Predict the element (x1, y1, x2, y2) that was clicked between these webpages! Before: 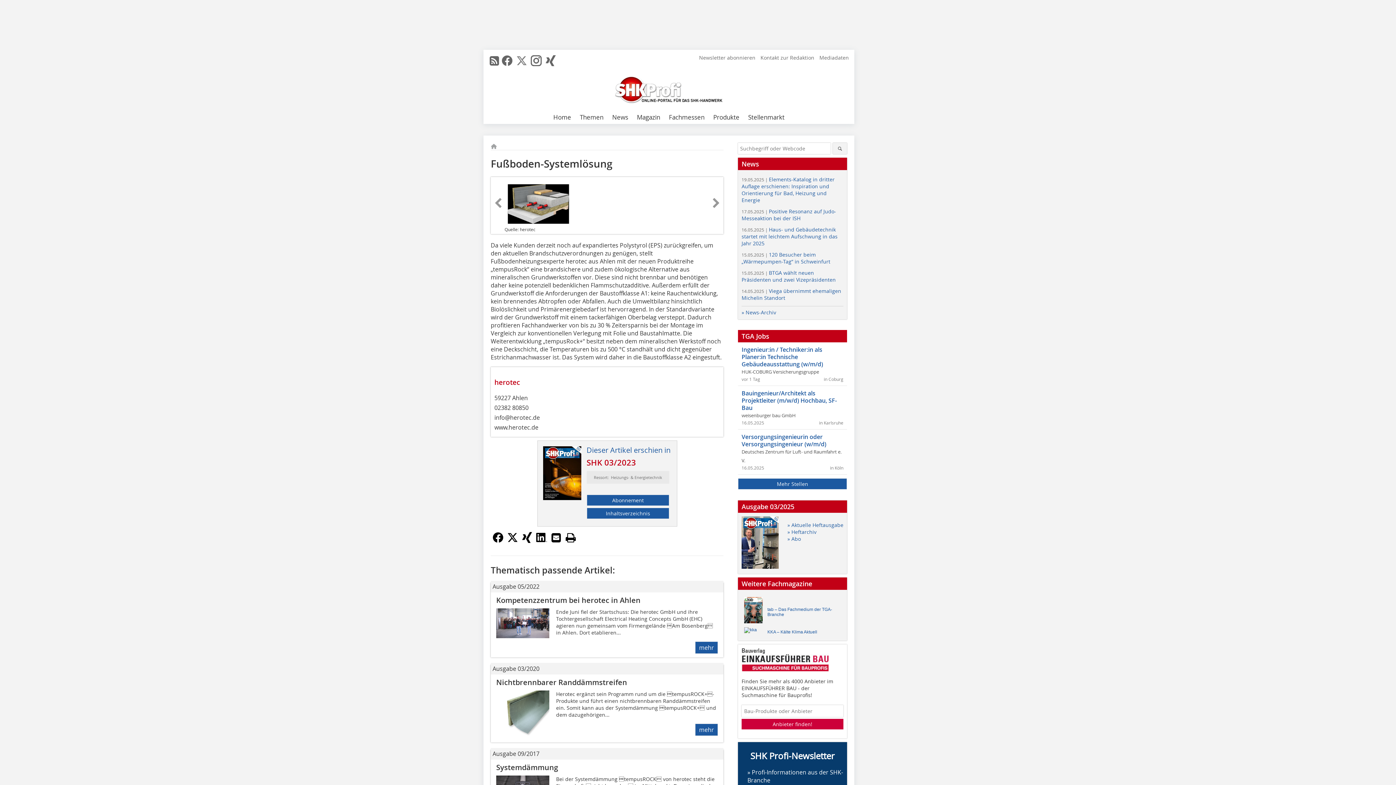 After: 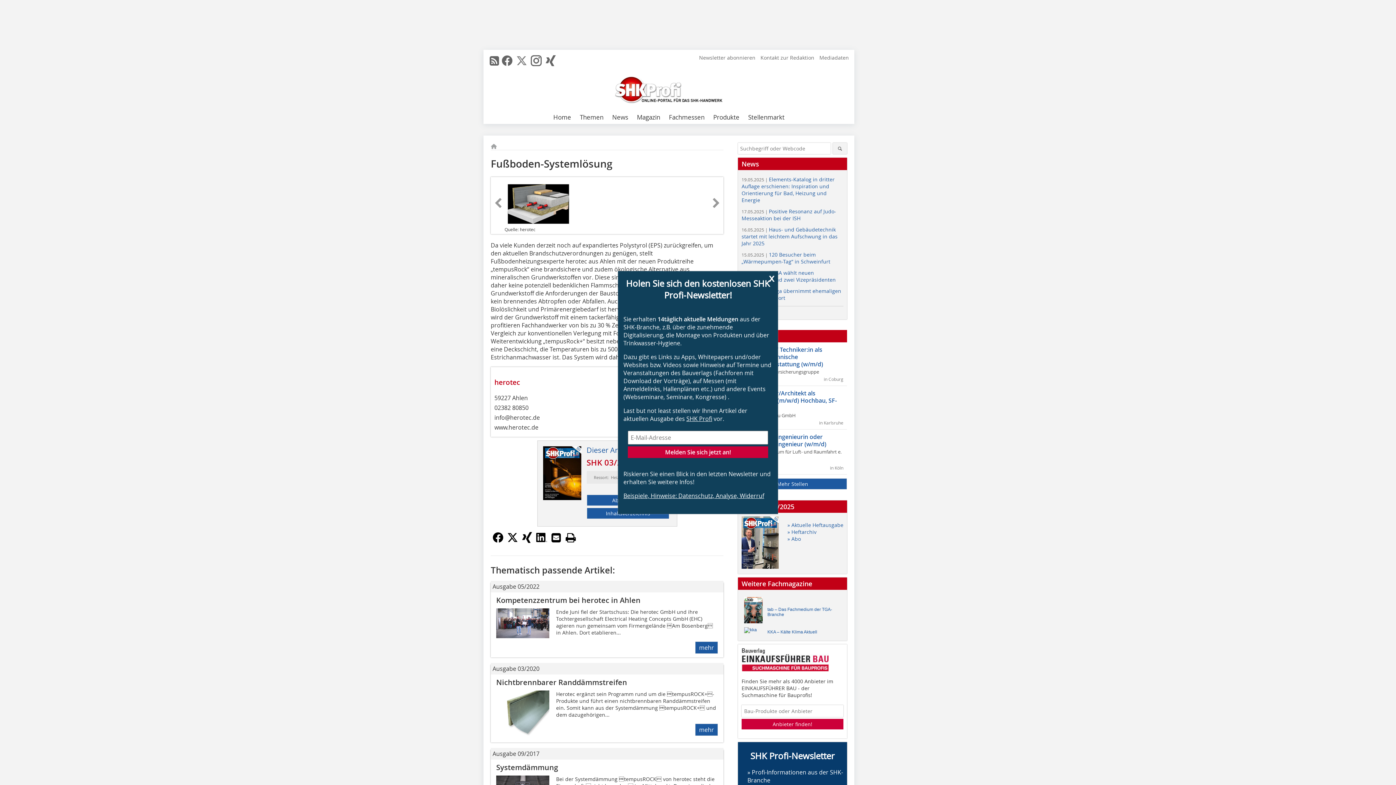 Action: bbox: (765, 597, 836, 627) label: tab – Das Fachmedium der TGA-Branche